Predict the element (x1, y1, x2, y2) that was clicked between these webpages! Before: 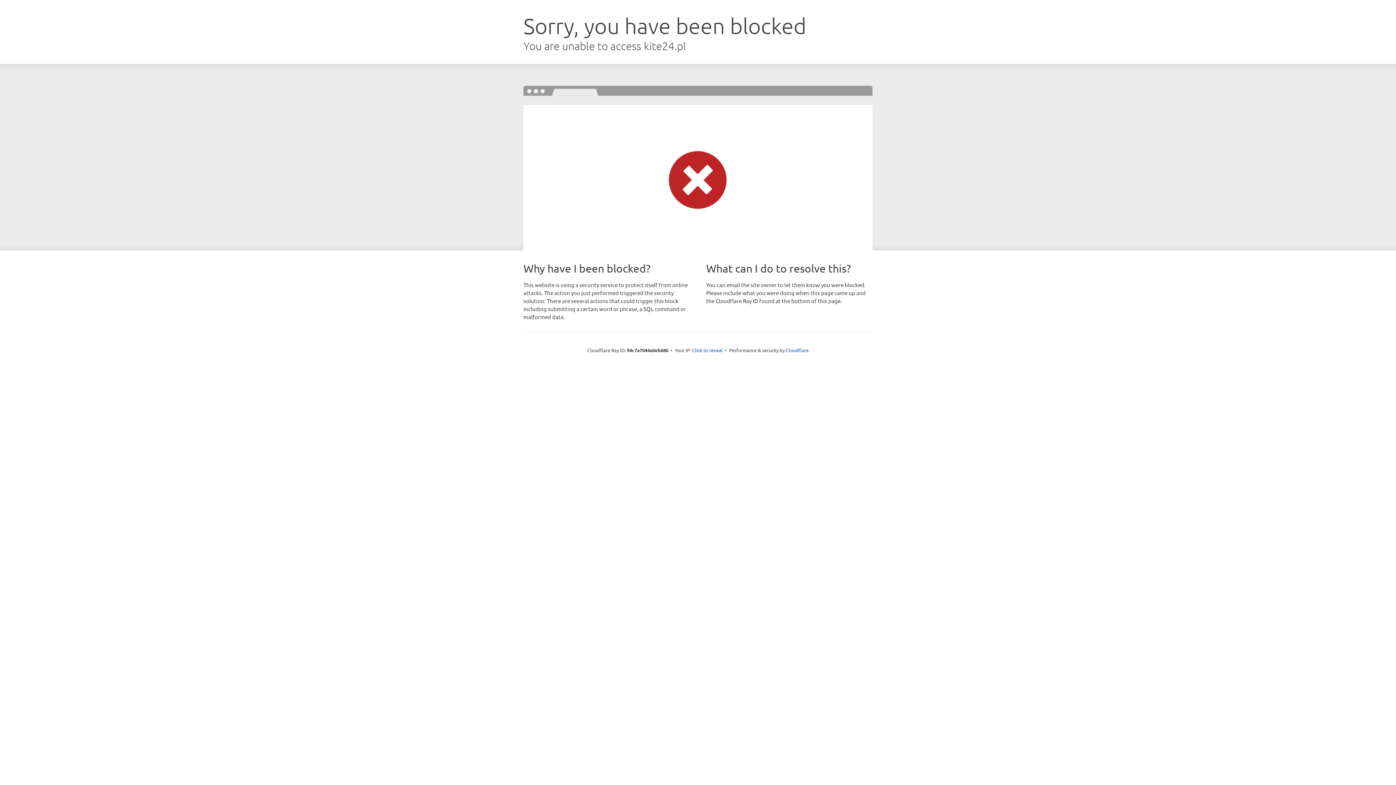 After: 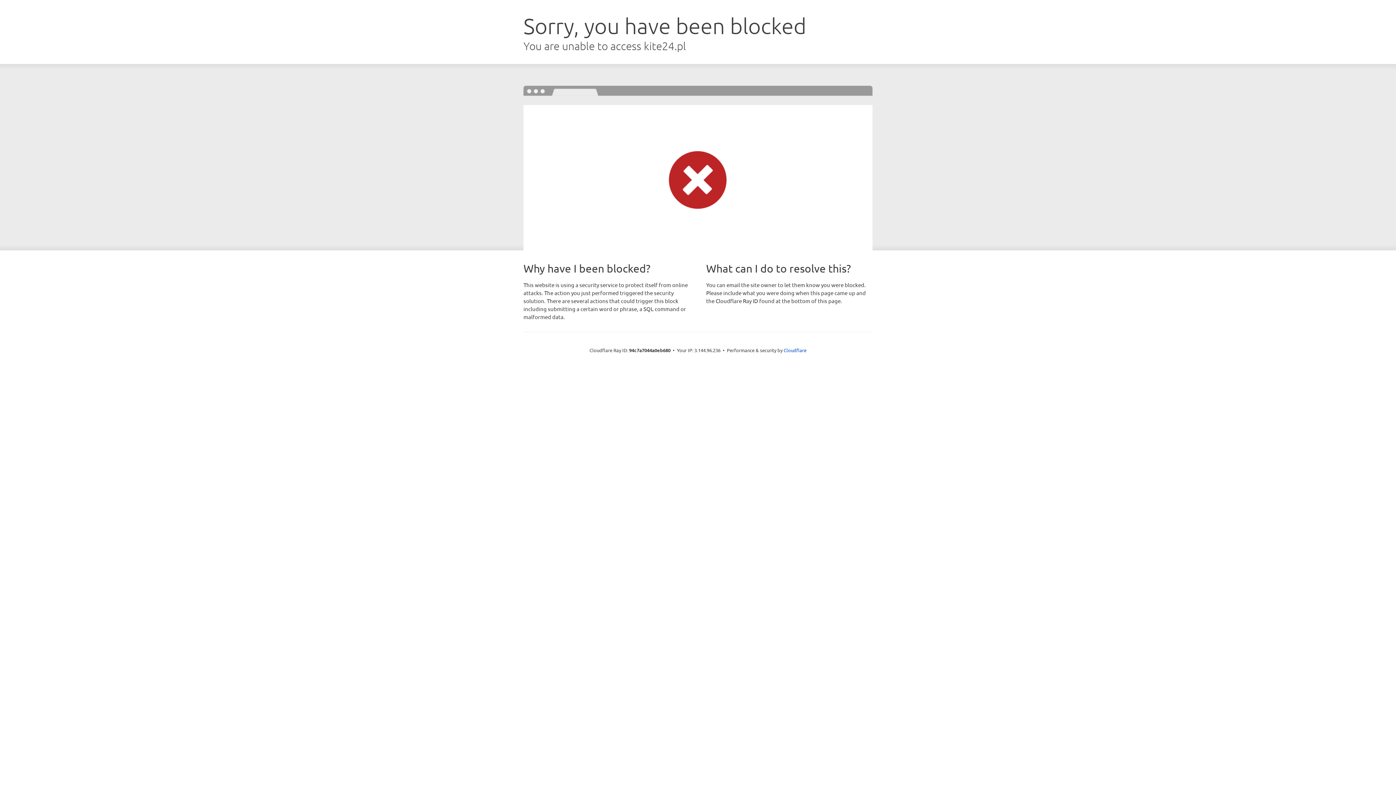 Action: label: Click to reveal bbox: (692, 346, 722, 353)